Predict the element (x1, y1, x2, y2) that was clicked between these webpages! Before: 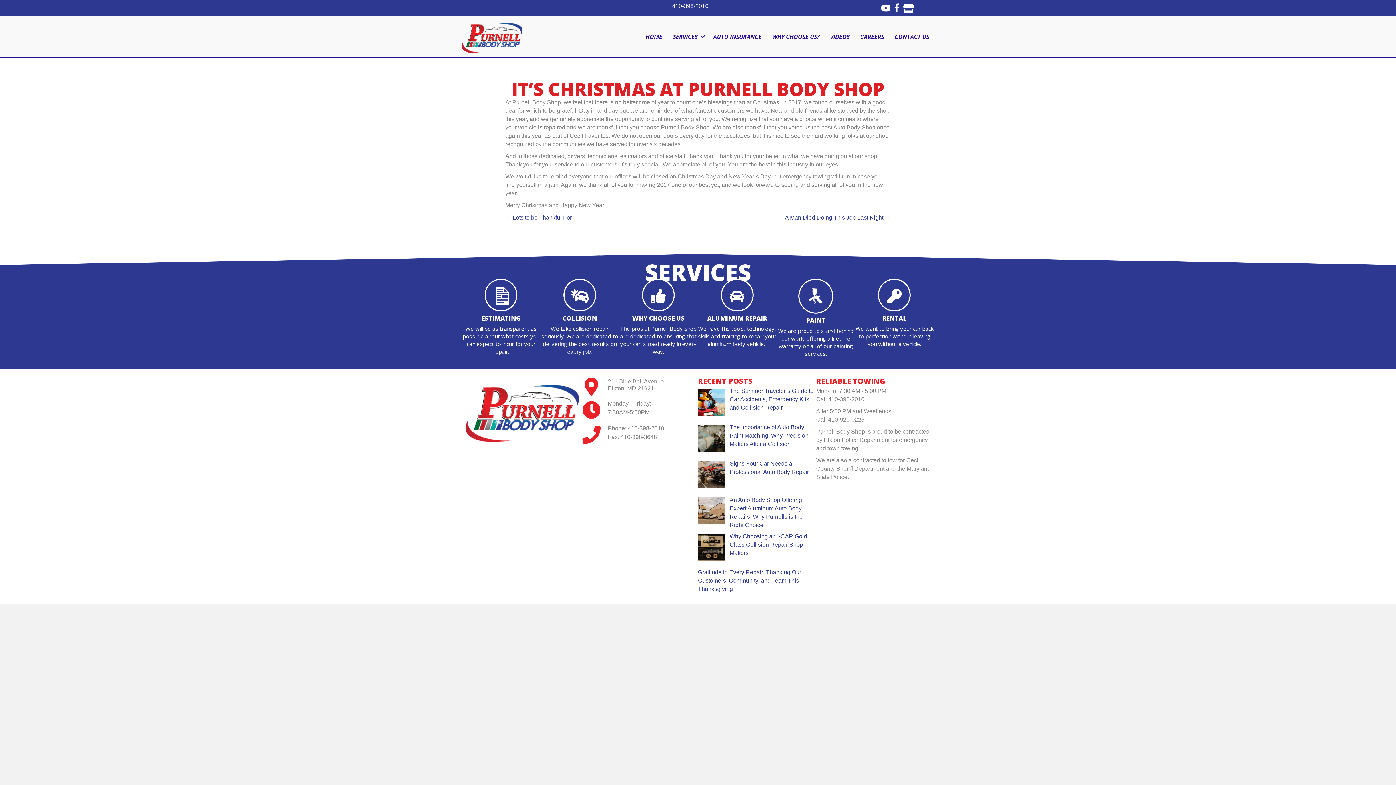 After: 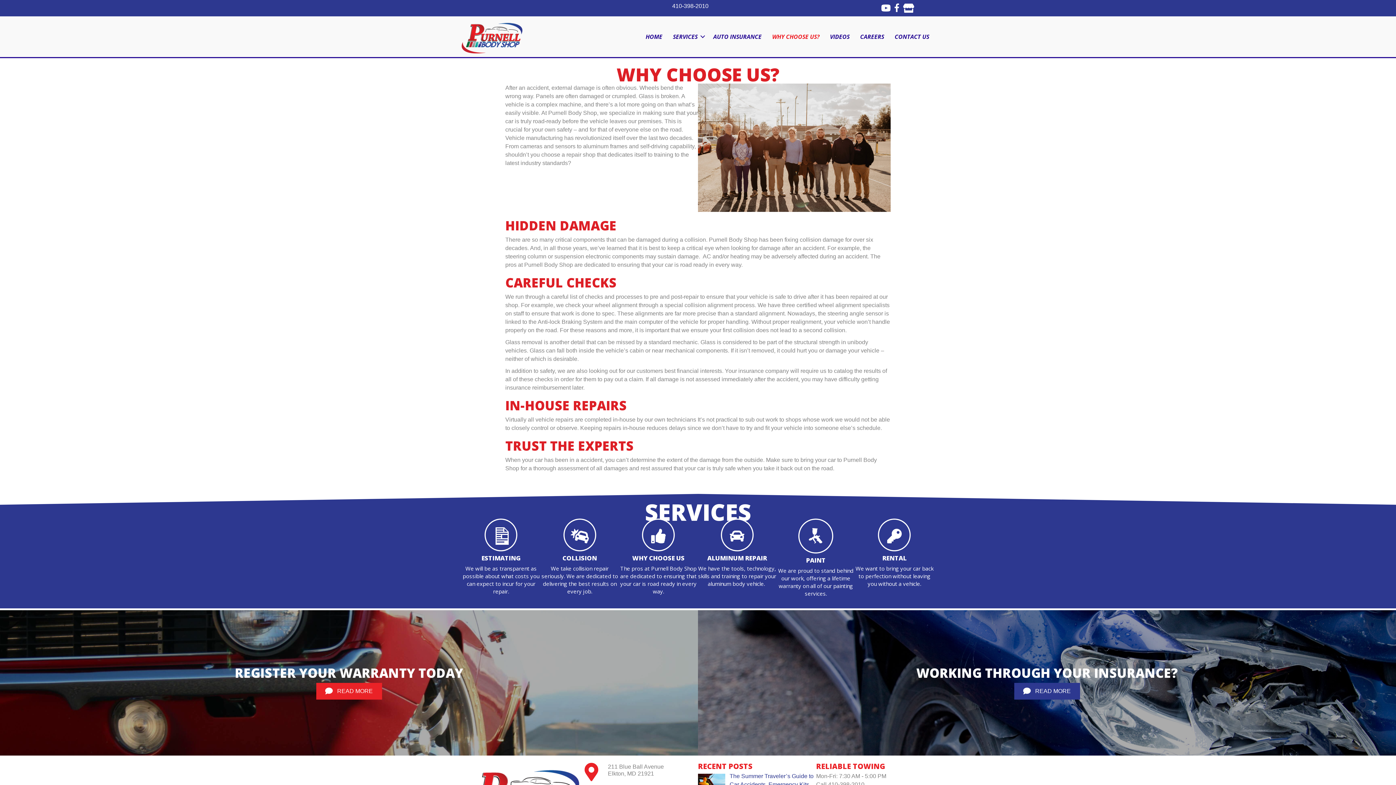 Action: bbox: (767, 27, 824, 46) label: WHY CHOOSE US?